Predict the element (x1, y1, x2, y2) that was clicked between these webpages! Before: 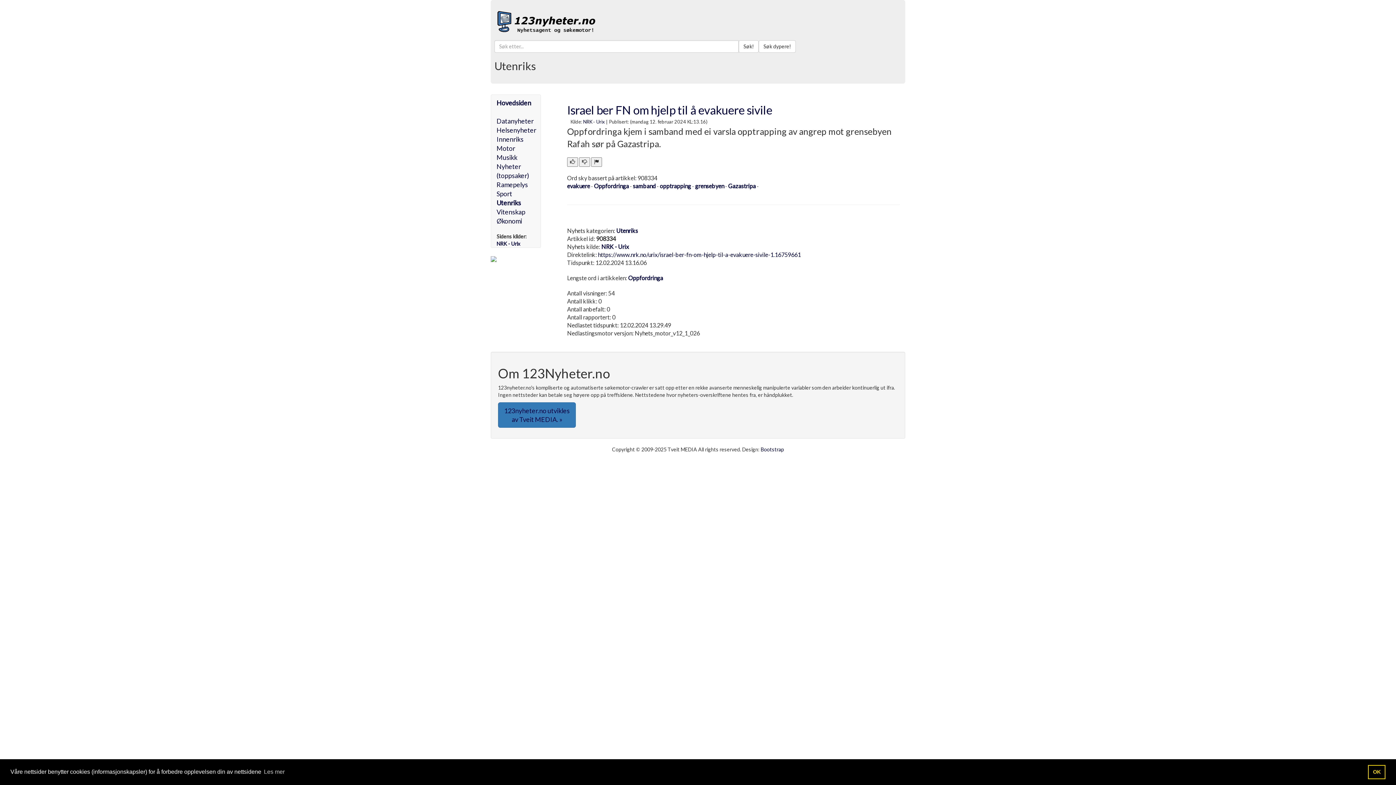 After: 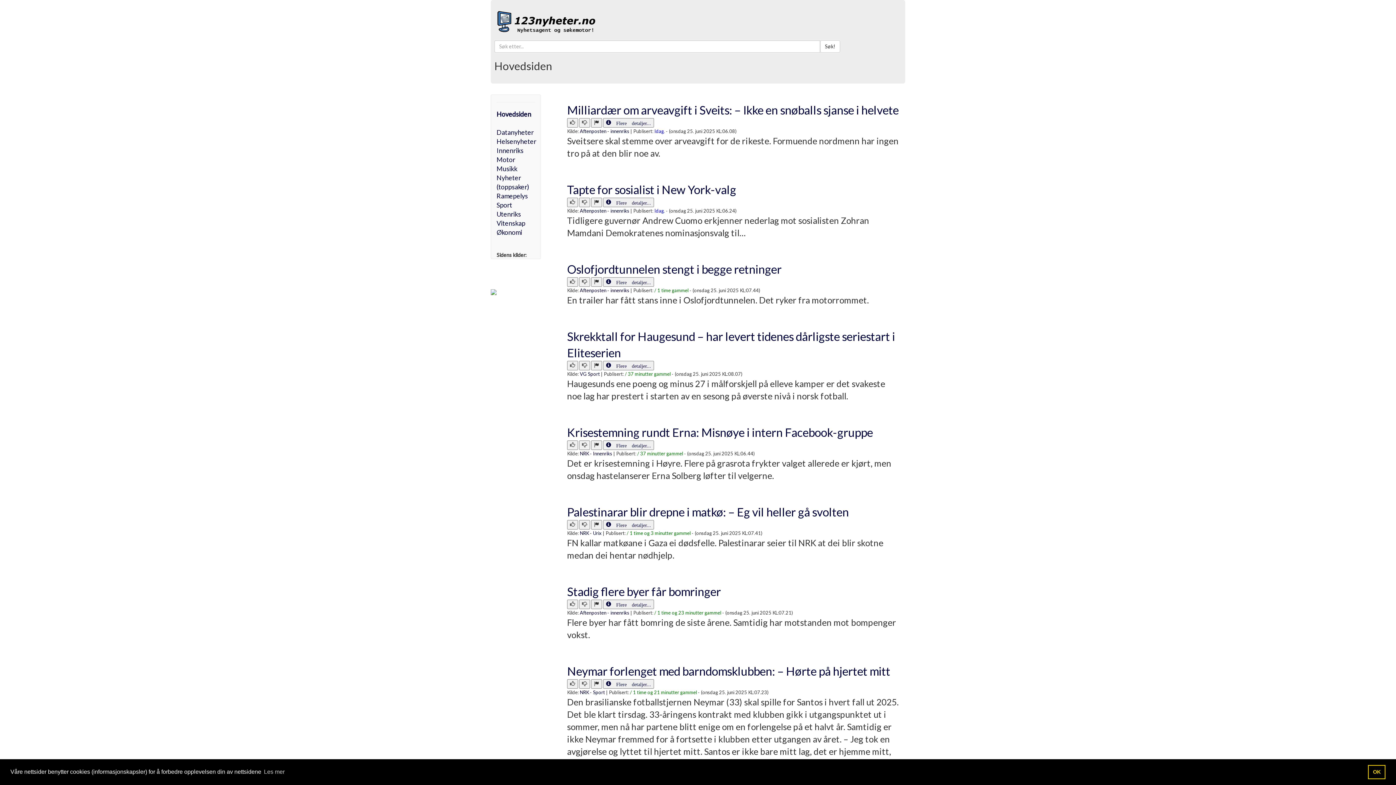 Action: label: Hovedsiden bbox: (496, 98, 531, 106)